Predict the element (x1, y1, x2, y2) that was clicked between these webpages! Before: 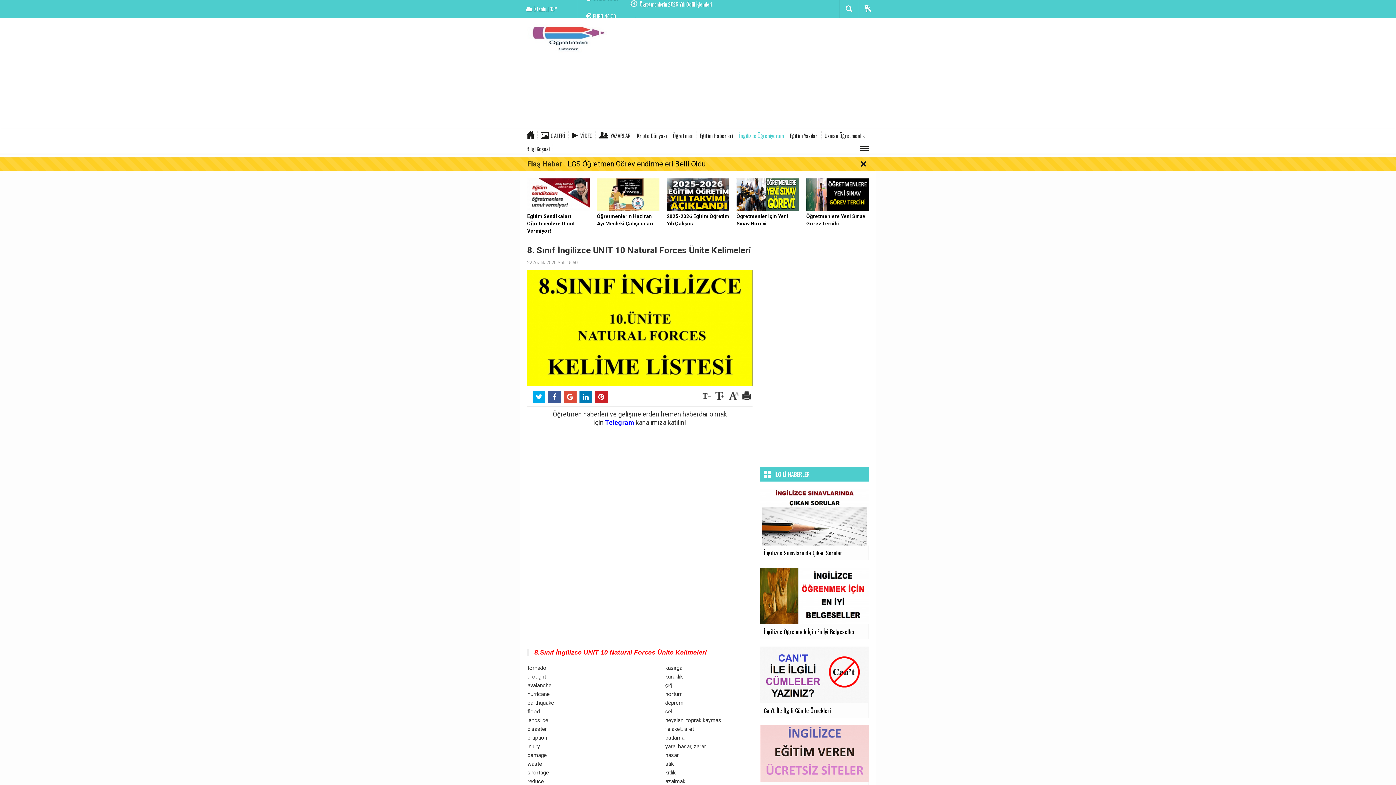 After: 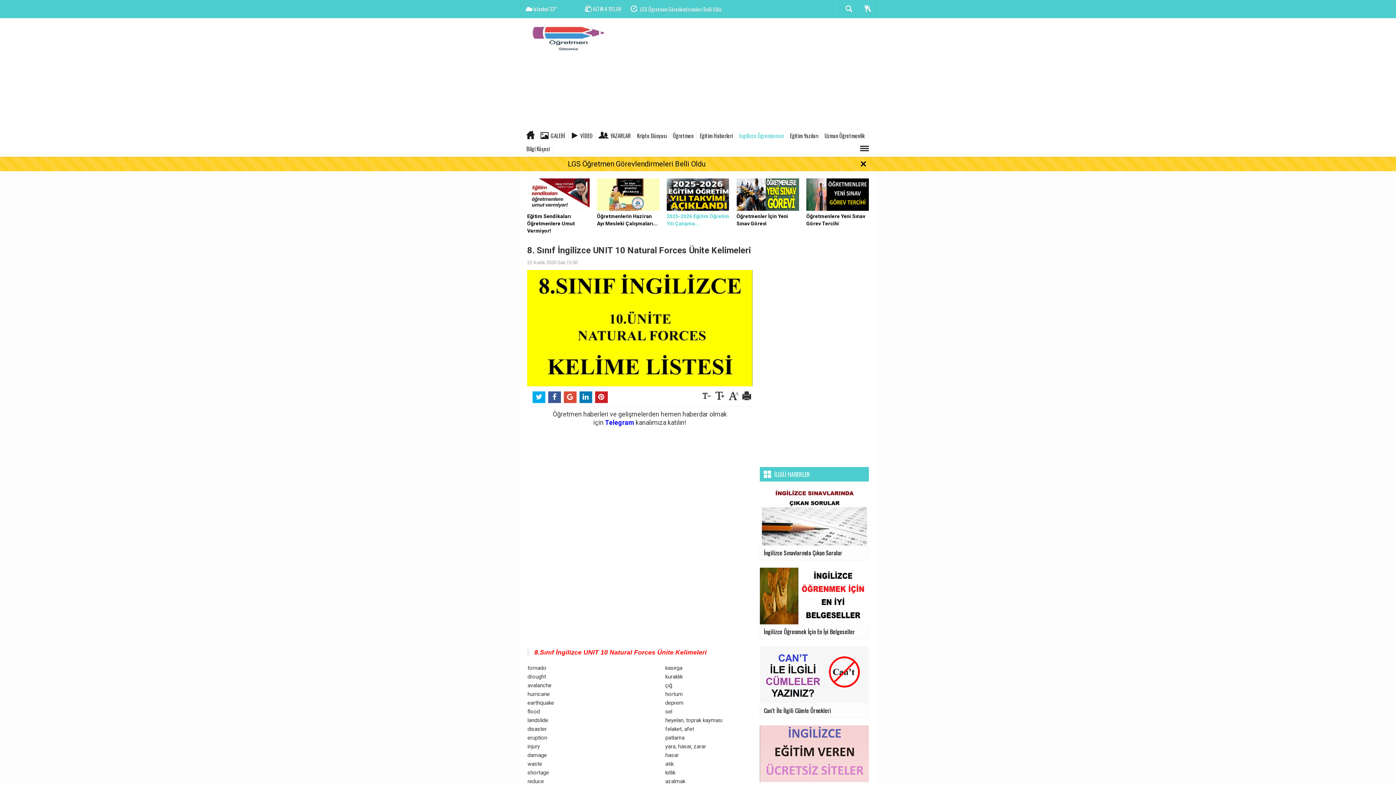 Action: bbox: (666, 191, 729, 227) label: 2025-2026 Eğitim Öğretim Yılı Çalışma...